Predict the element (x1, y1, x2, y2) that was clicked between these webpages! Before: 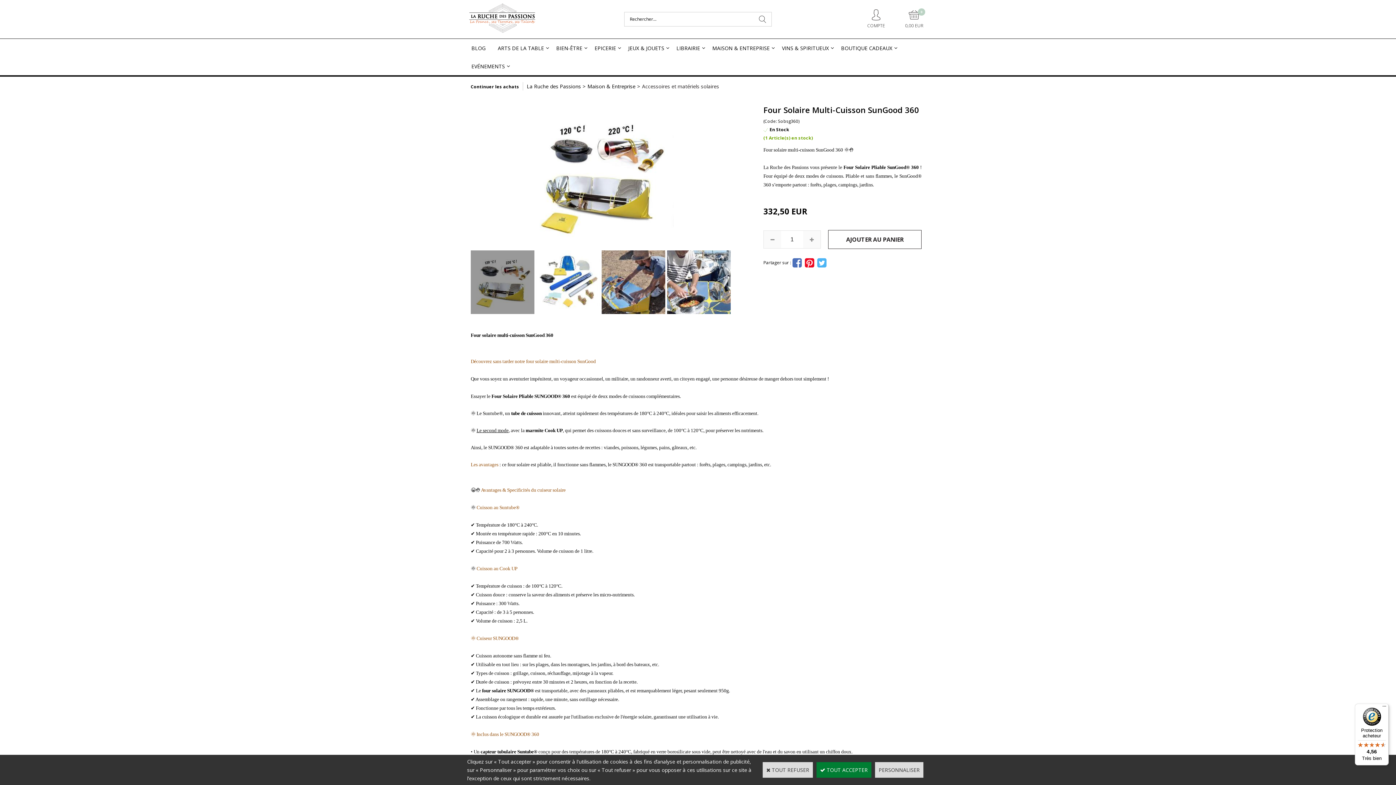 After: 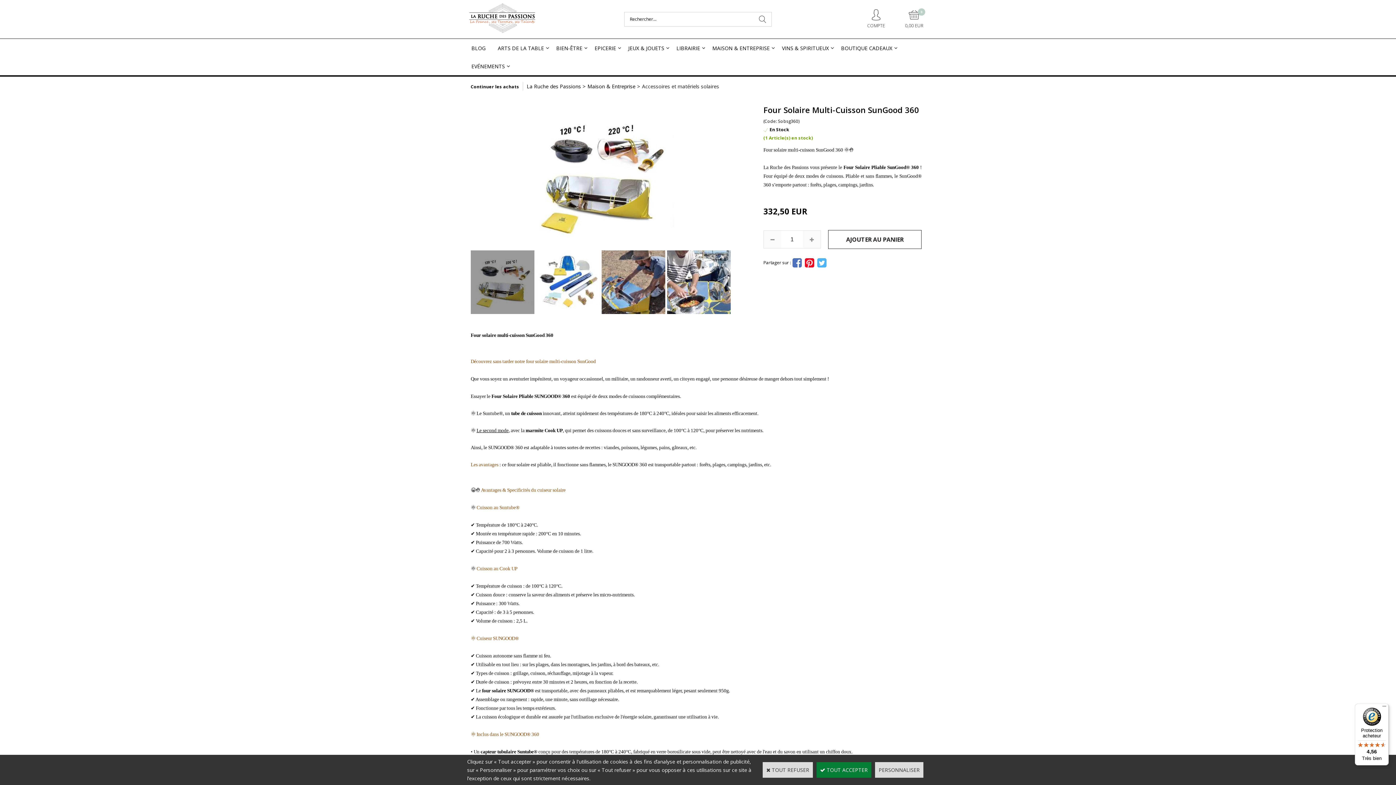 Action: label: > bbox: (635, 82, 642, 89)